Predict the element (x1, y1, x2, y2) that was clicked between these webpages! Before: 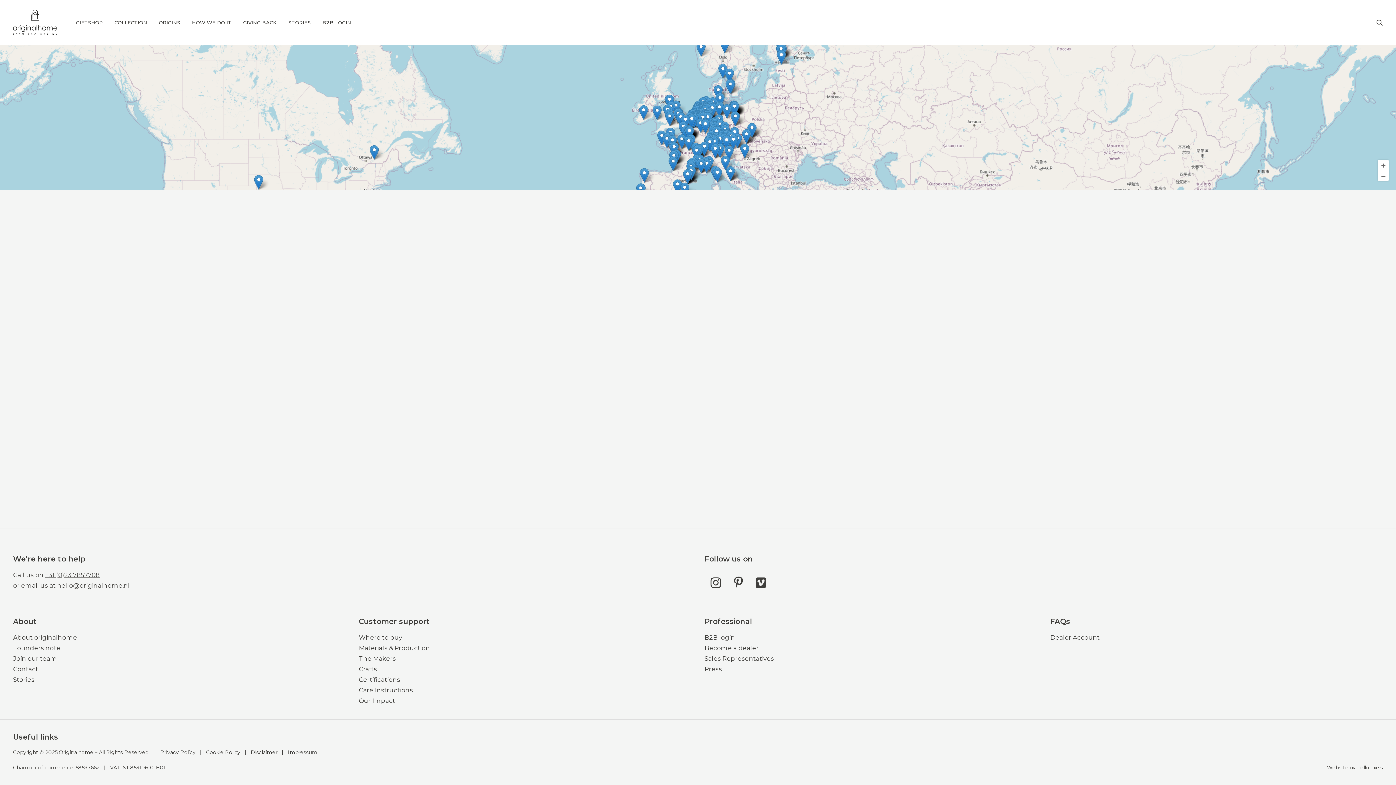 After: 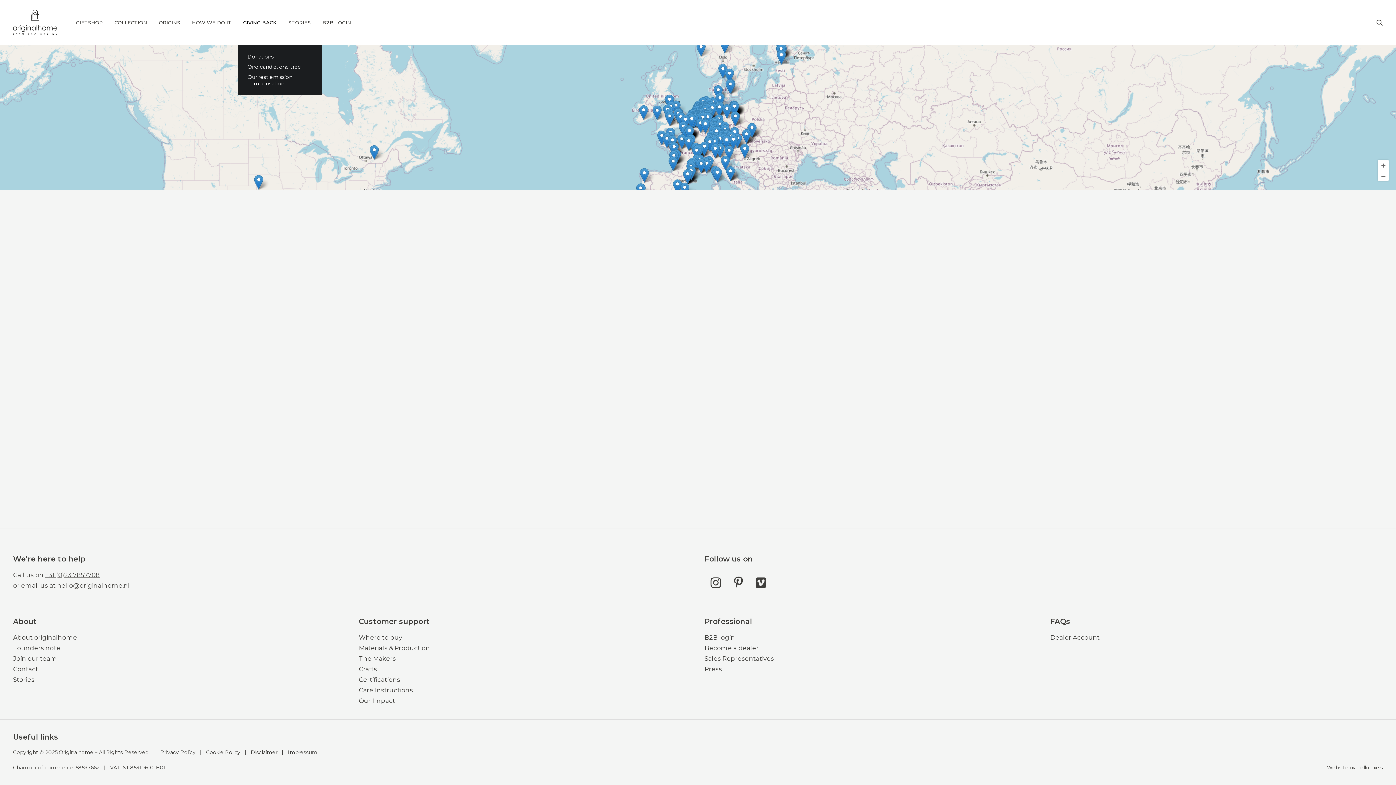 Action: label: GIVING BACK bbox: (238, 0, 281, 45)